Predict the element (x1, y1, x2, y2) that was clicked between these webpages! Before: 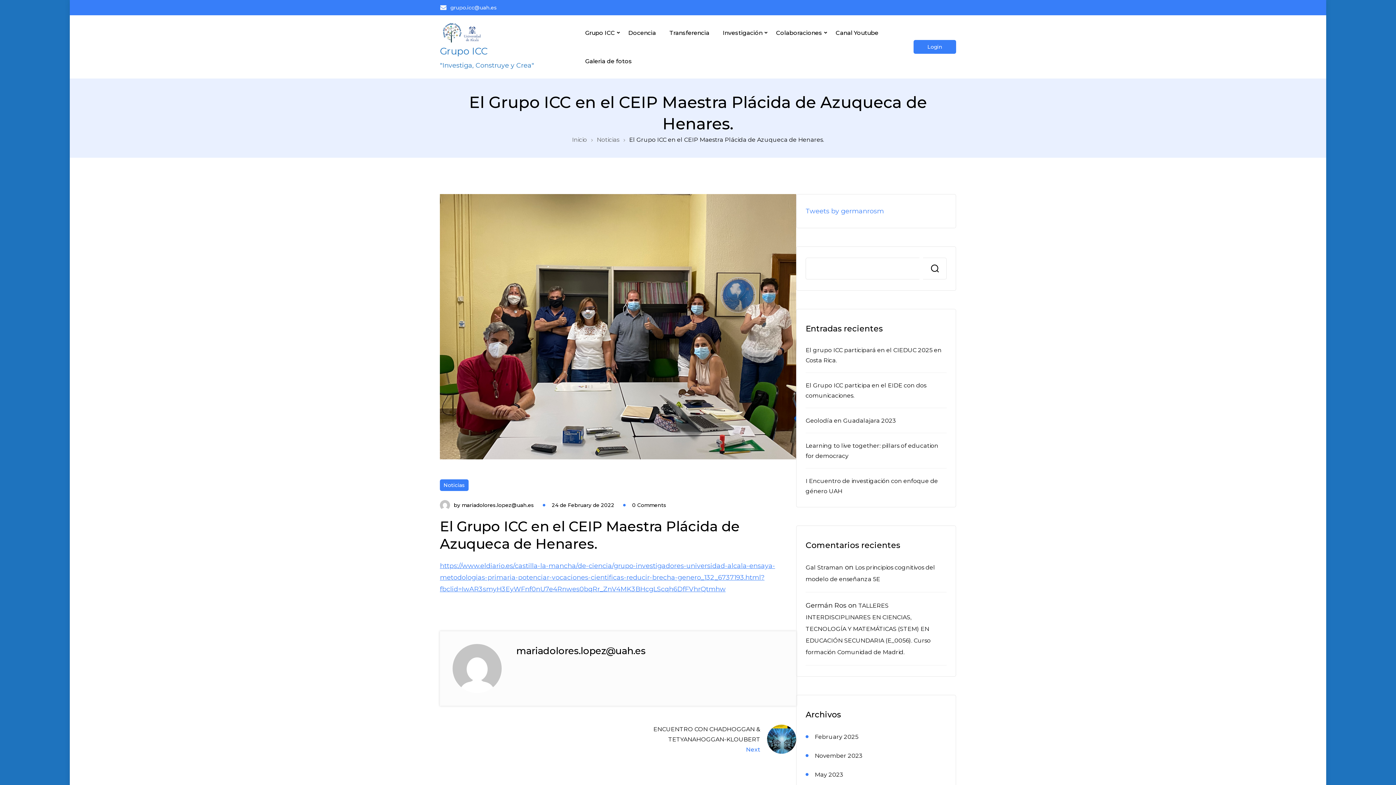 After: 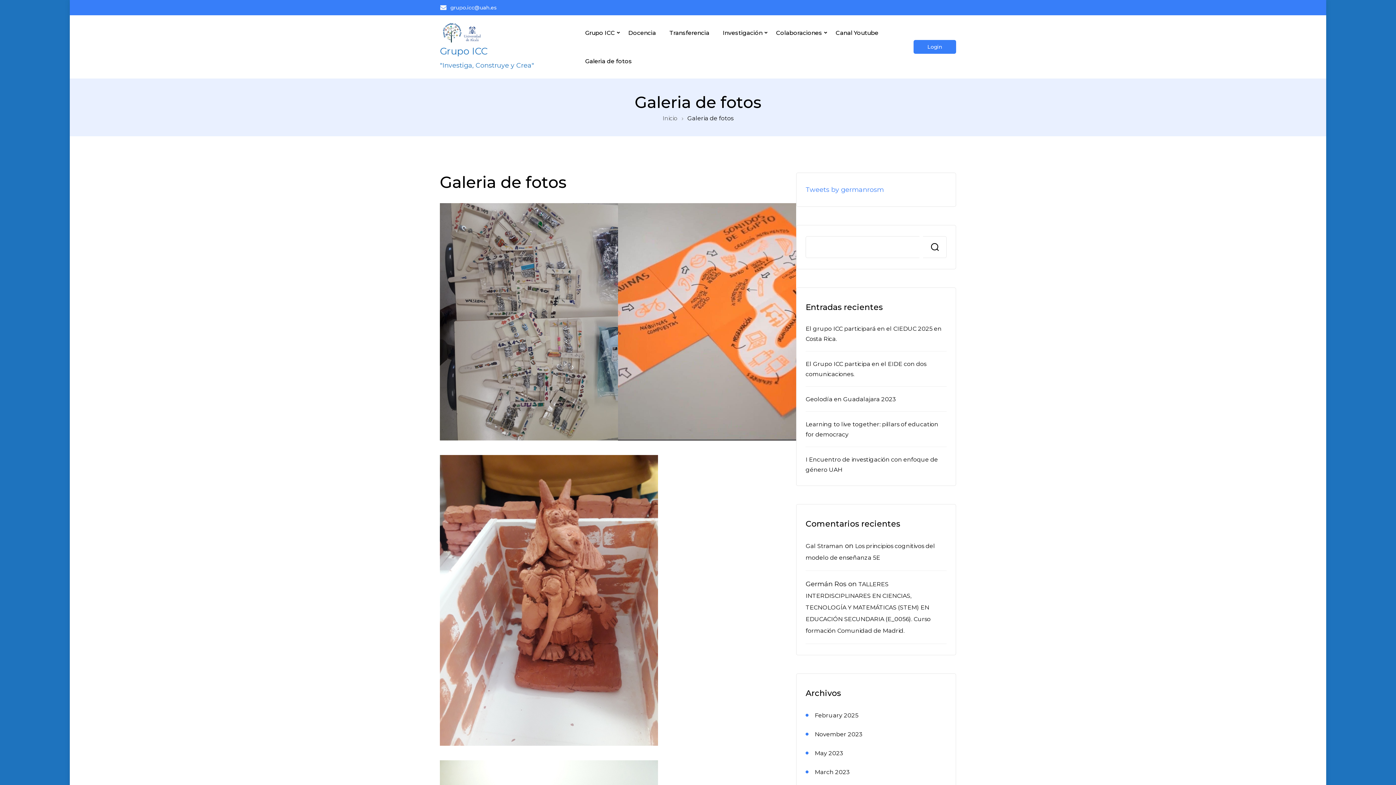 Action: label: Galeria de fotos bbox: (579, 46, 632, 75)